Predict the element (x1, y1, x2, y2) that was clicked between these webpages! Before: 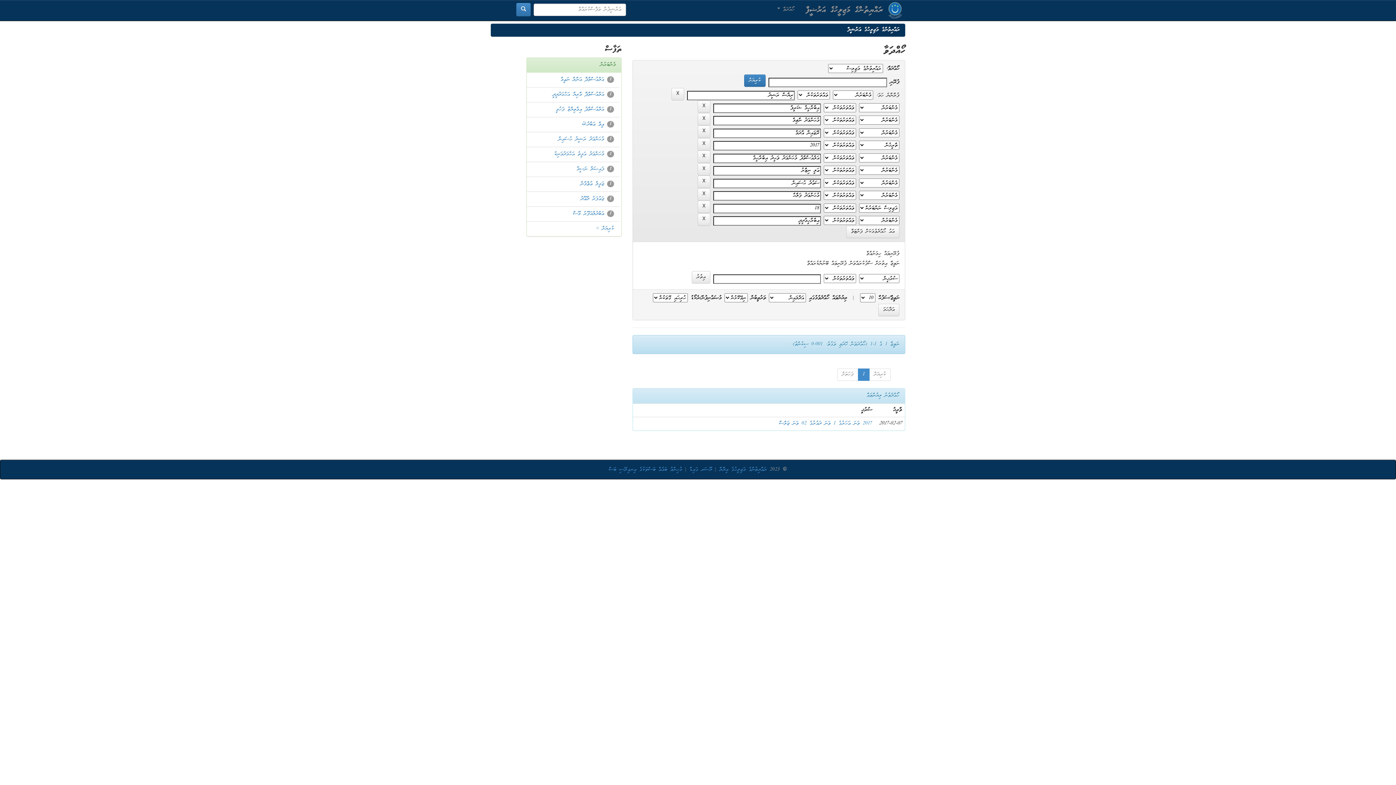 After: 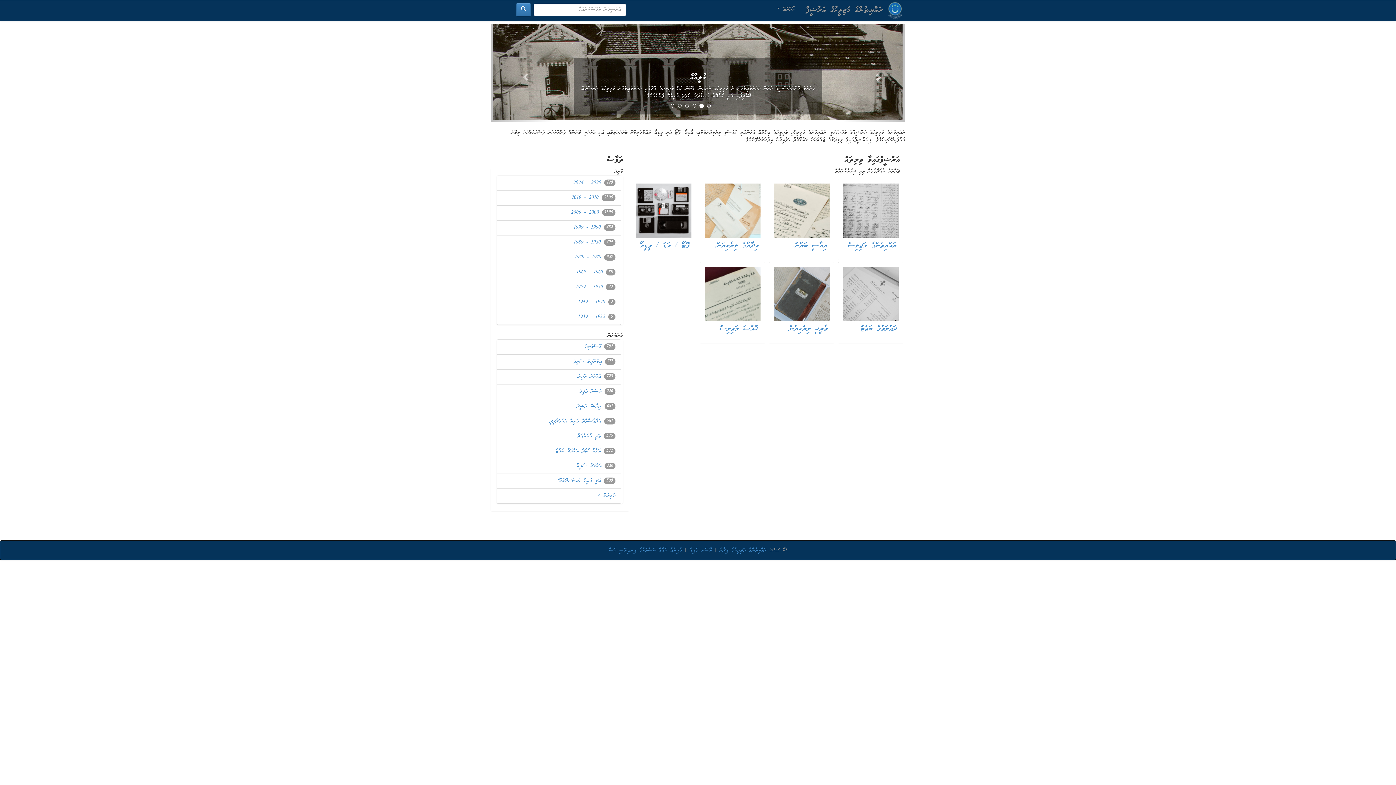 Action: label: ރައްޔިތުންގެ މަޖިލީހުގެ އަރުޝީފް bbox: (800, 0, 888, 13)